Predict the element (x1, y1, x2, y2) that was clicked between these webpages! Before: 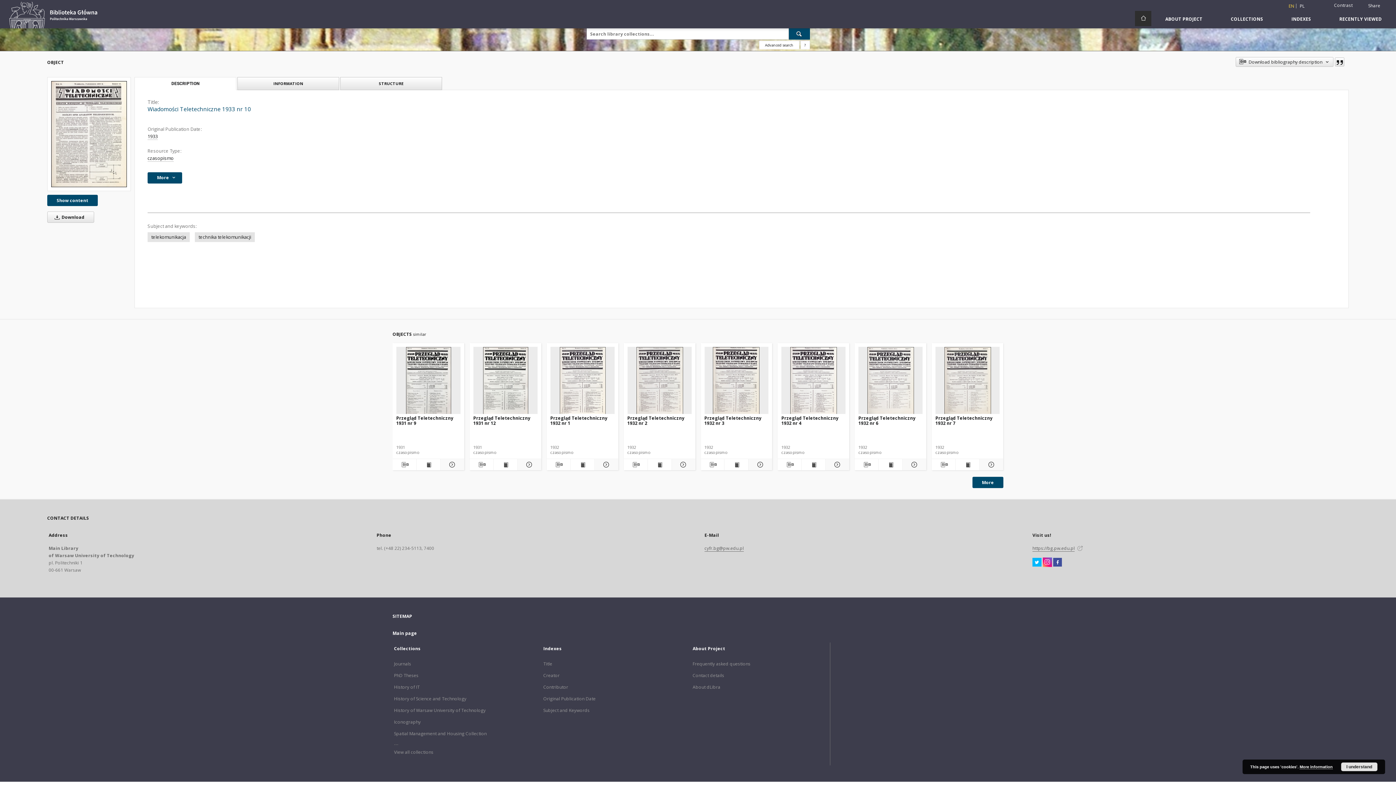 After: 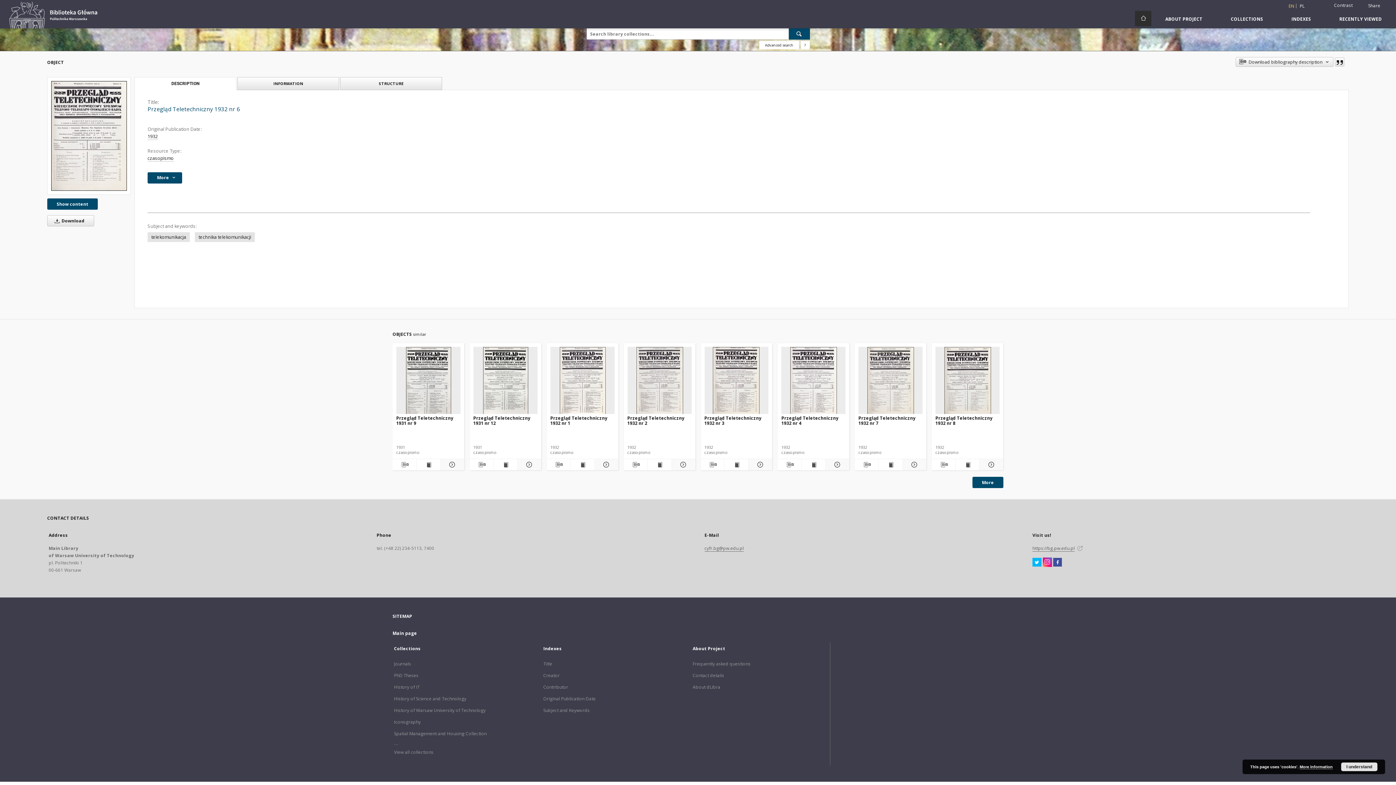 Action: label: Przegląd Teletechniczny 1932 nr 6 bbox: (859, 347, 922, 414)